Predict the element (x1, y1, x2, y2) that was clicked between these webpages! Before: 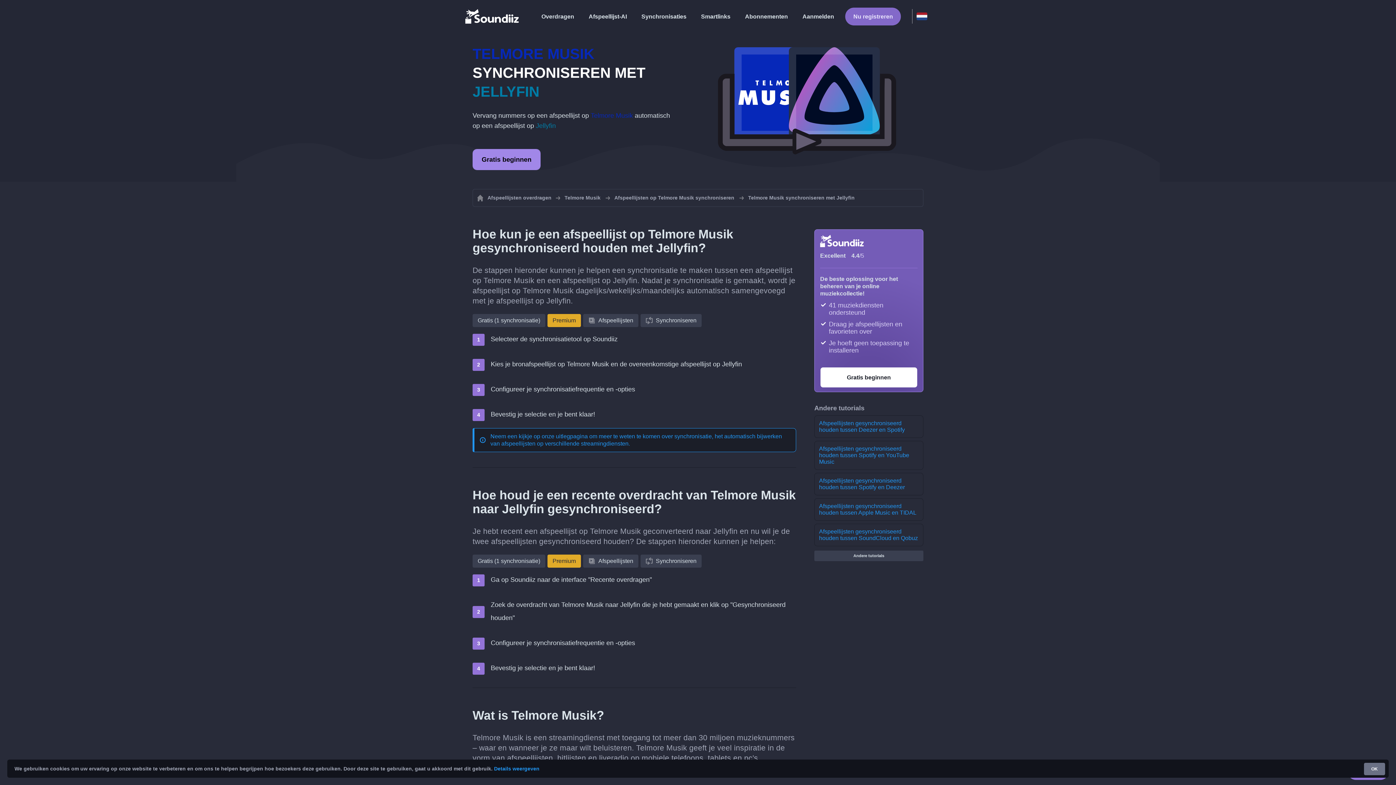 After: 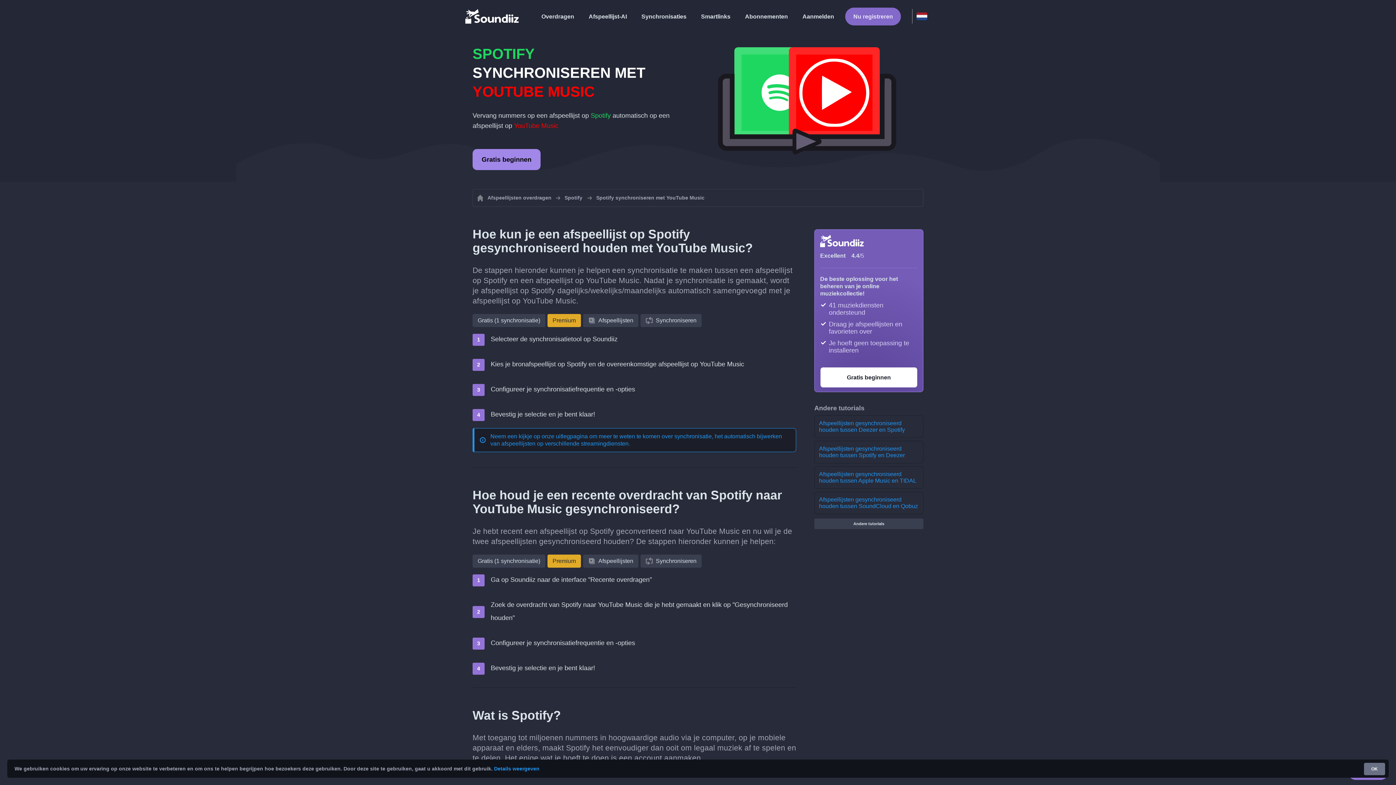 Action: bbox: (814, 441, 923, 470) label: Afspeellijsten gesynchroniseerd houden tussen Spotify en YouTube Music